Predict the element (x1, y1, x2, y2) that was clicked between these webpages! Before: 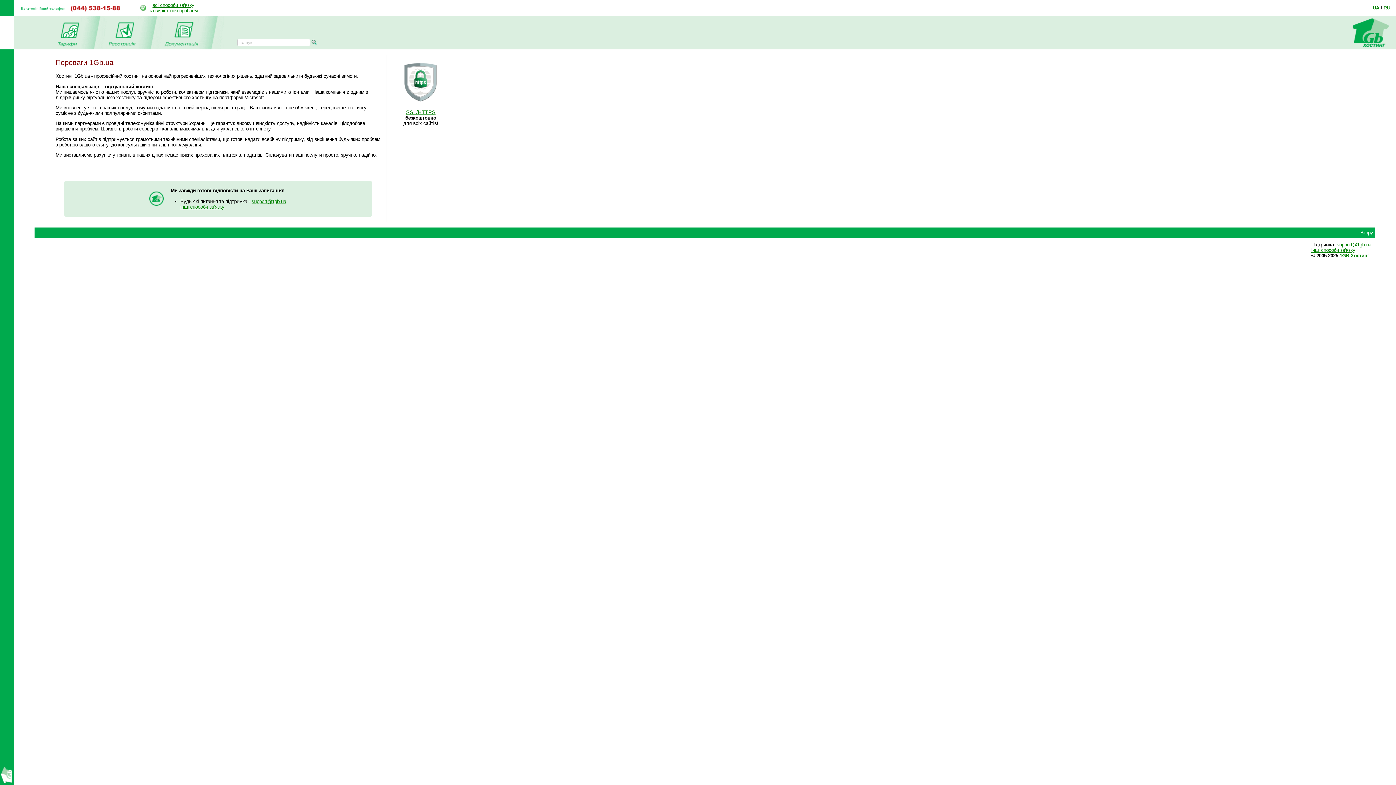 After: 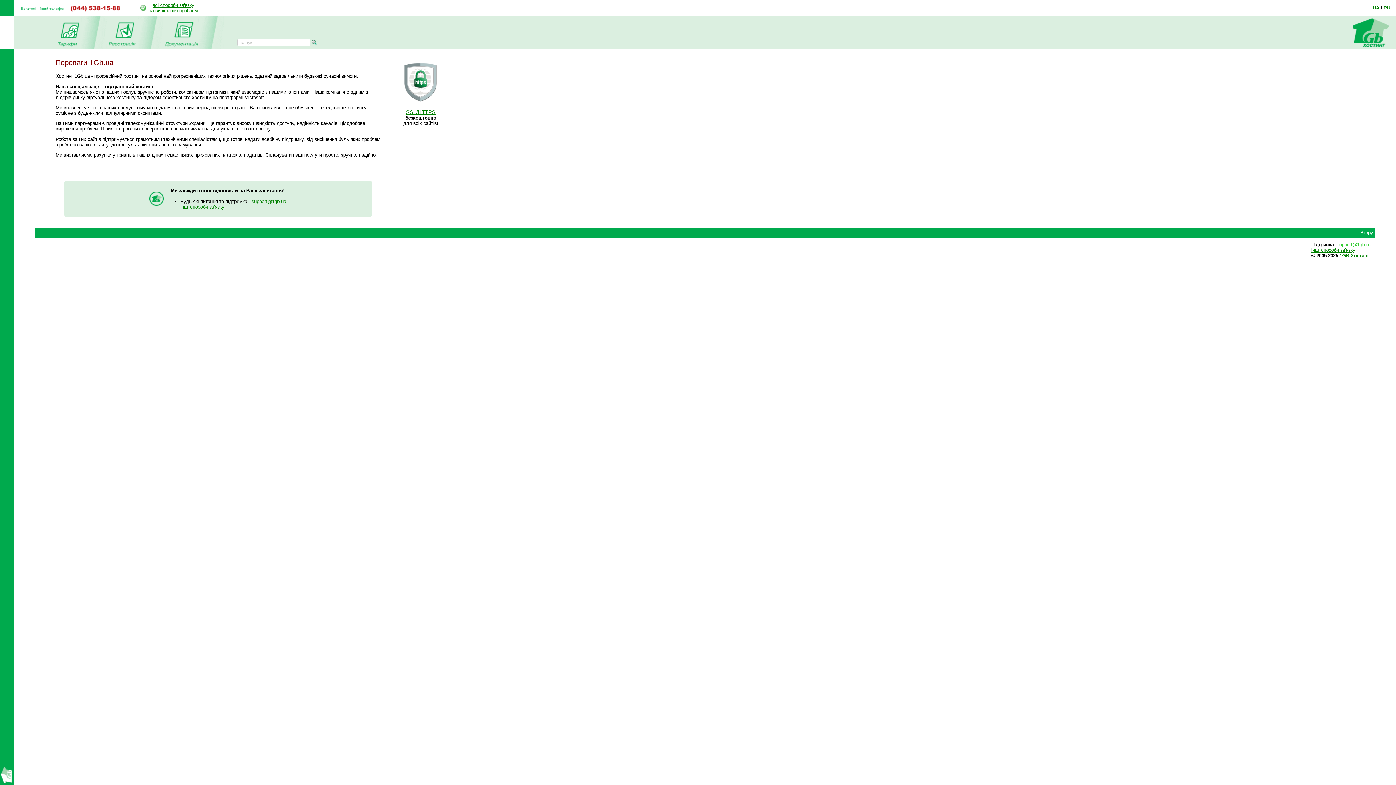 Action: label: support@1gb.ua bbox: (1337, 242, 1371, 247)